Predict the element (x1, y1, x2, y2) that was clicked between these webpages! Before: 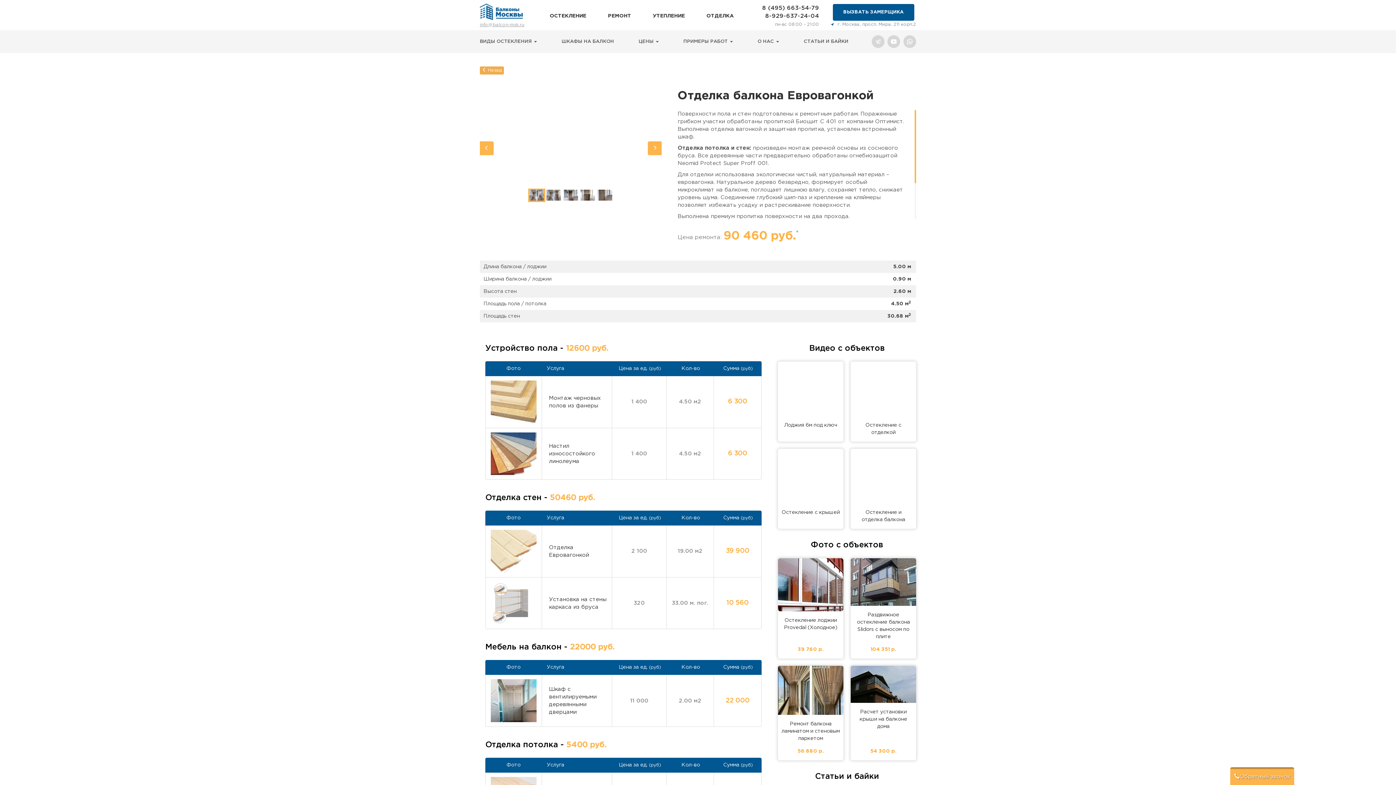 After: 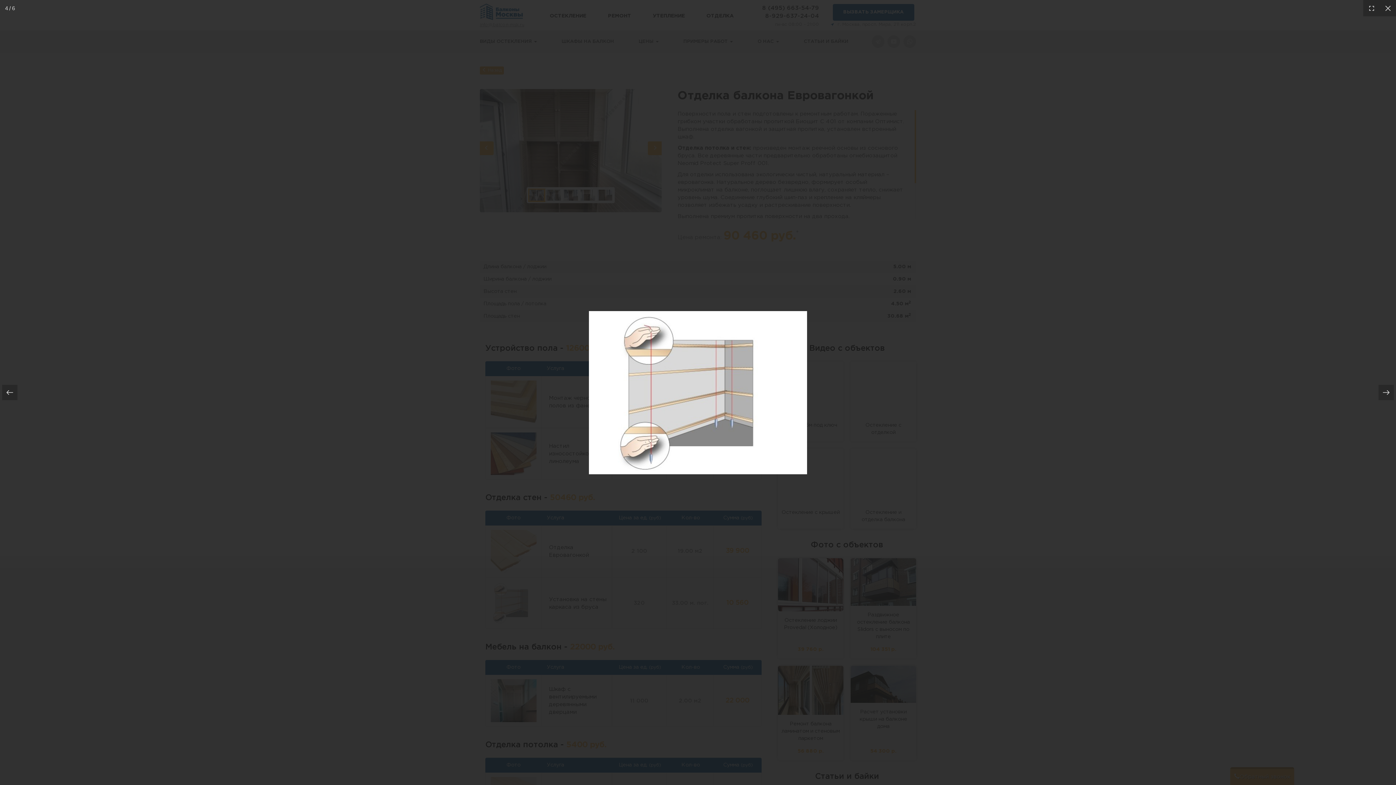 Action: bbox: (490, 582, 536, 624)